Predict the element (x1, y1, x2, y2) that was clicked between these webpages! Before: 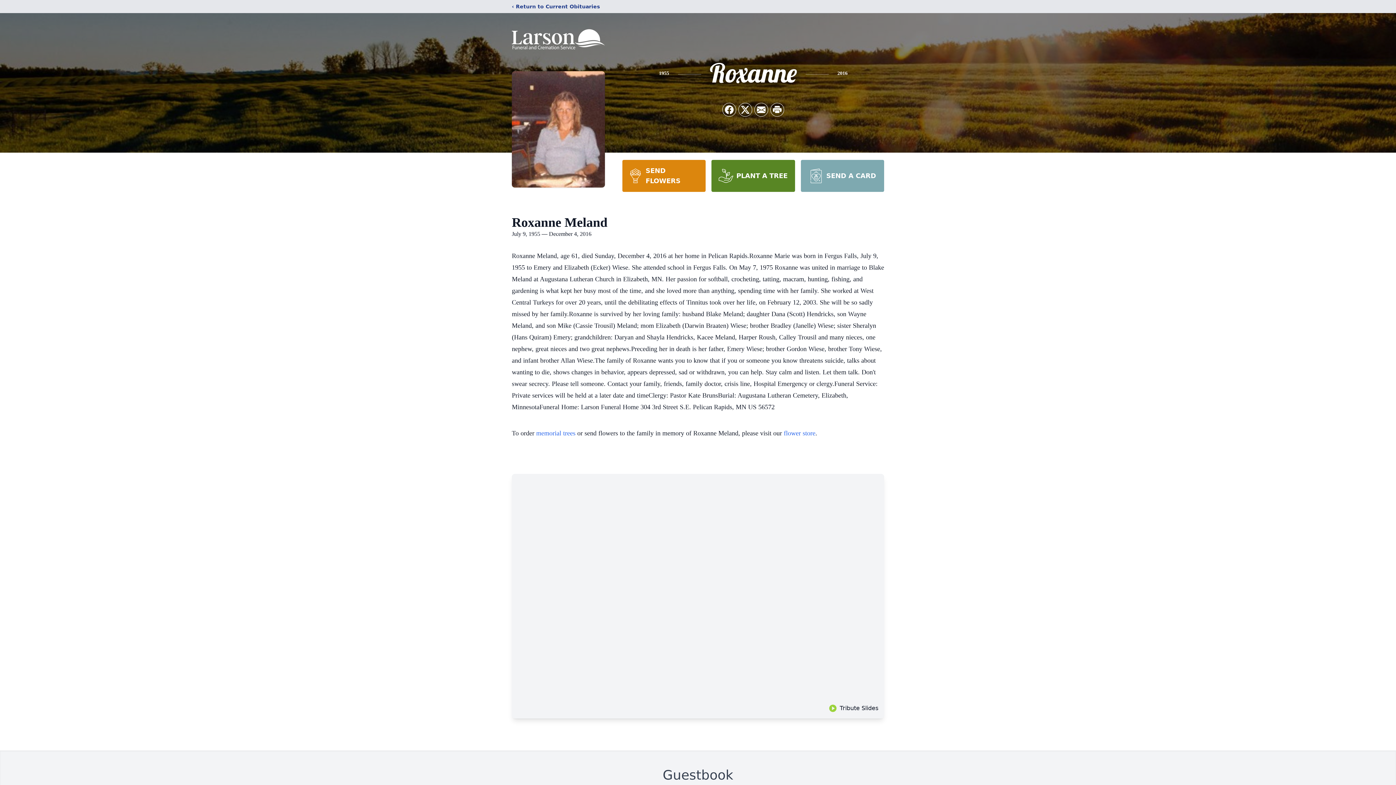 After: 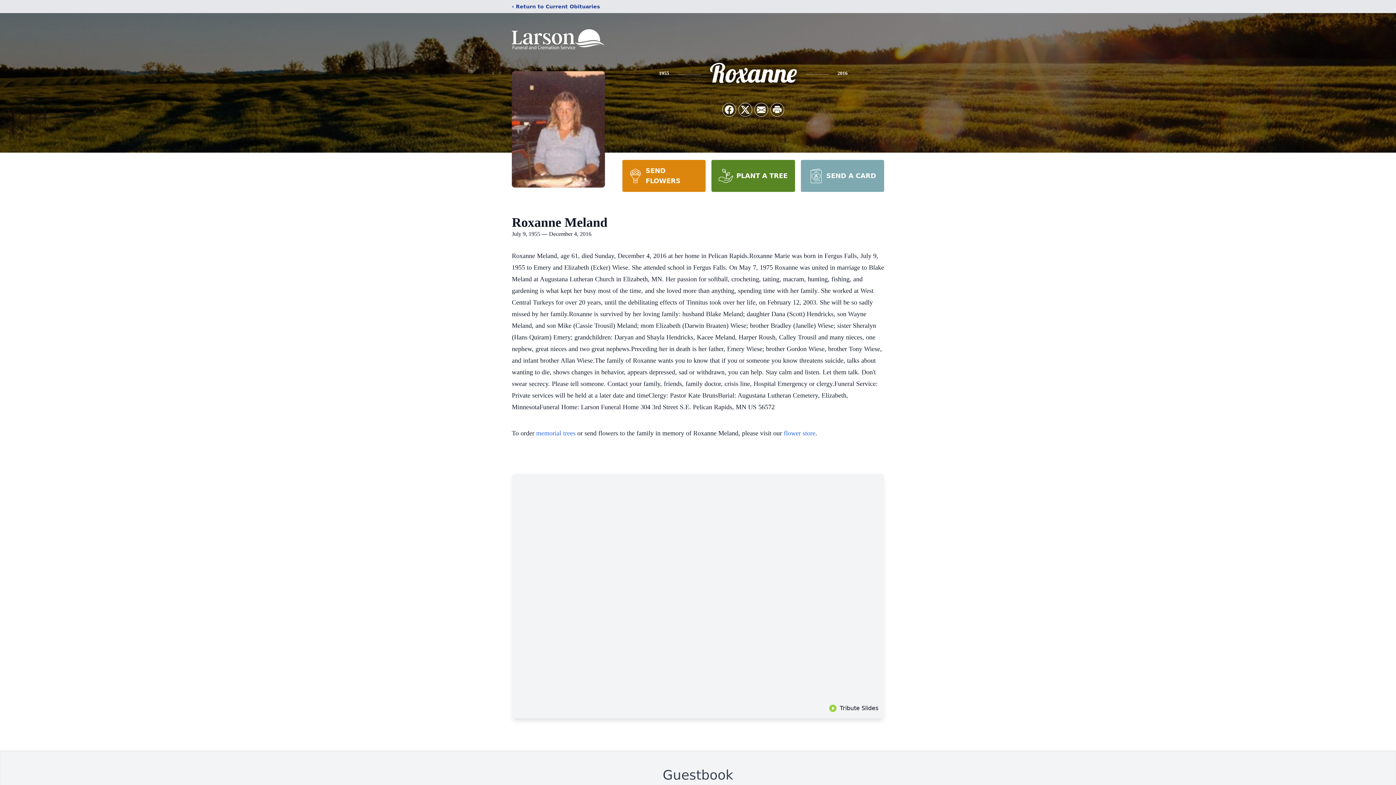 Action: bbox: (711, 160, 795, 192) label: PLANT A TREE